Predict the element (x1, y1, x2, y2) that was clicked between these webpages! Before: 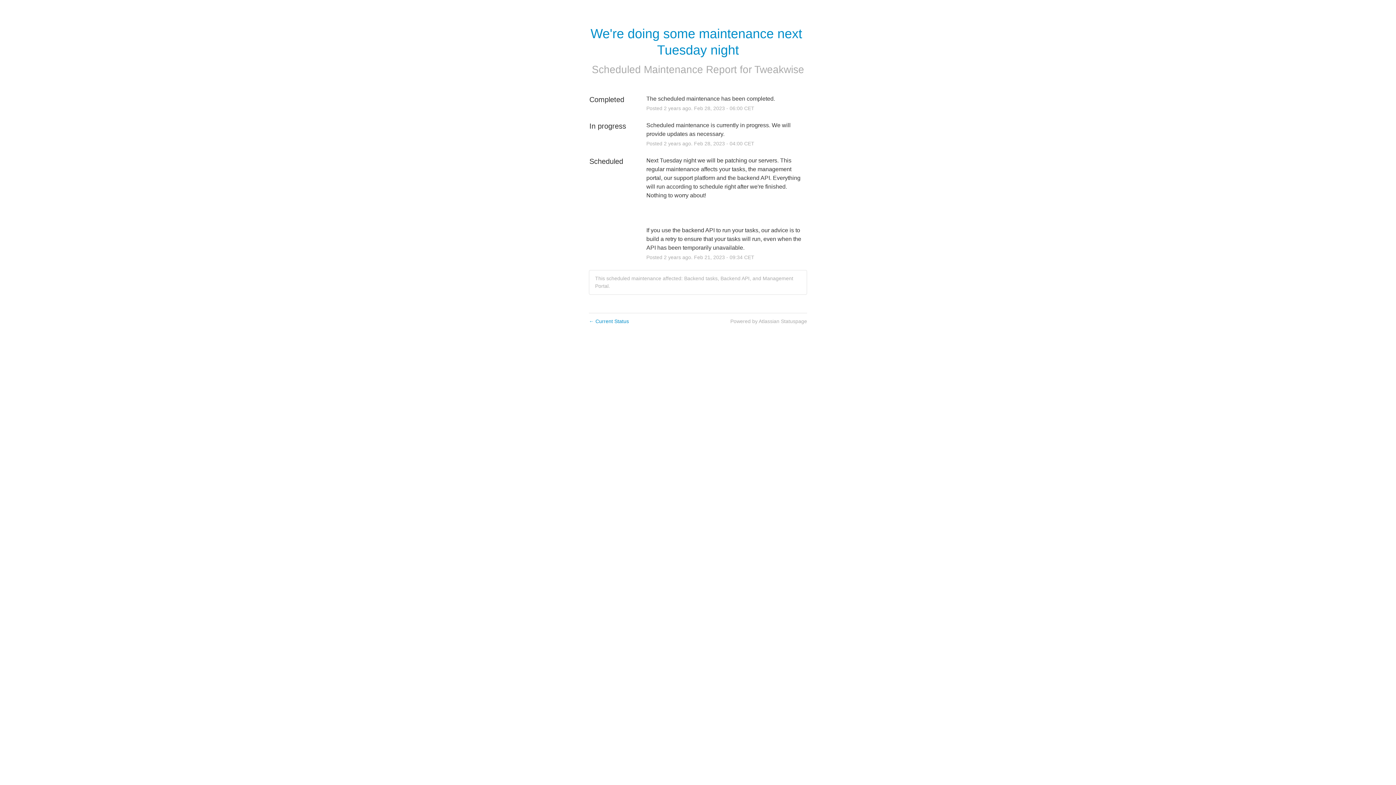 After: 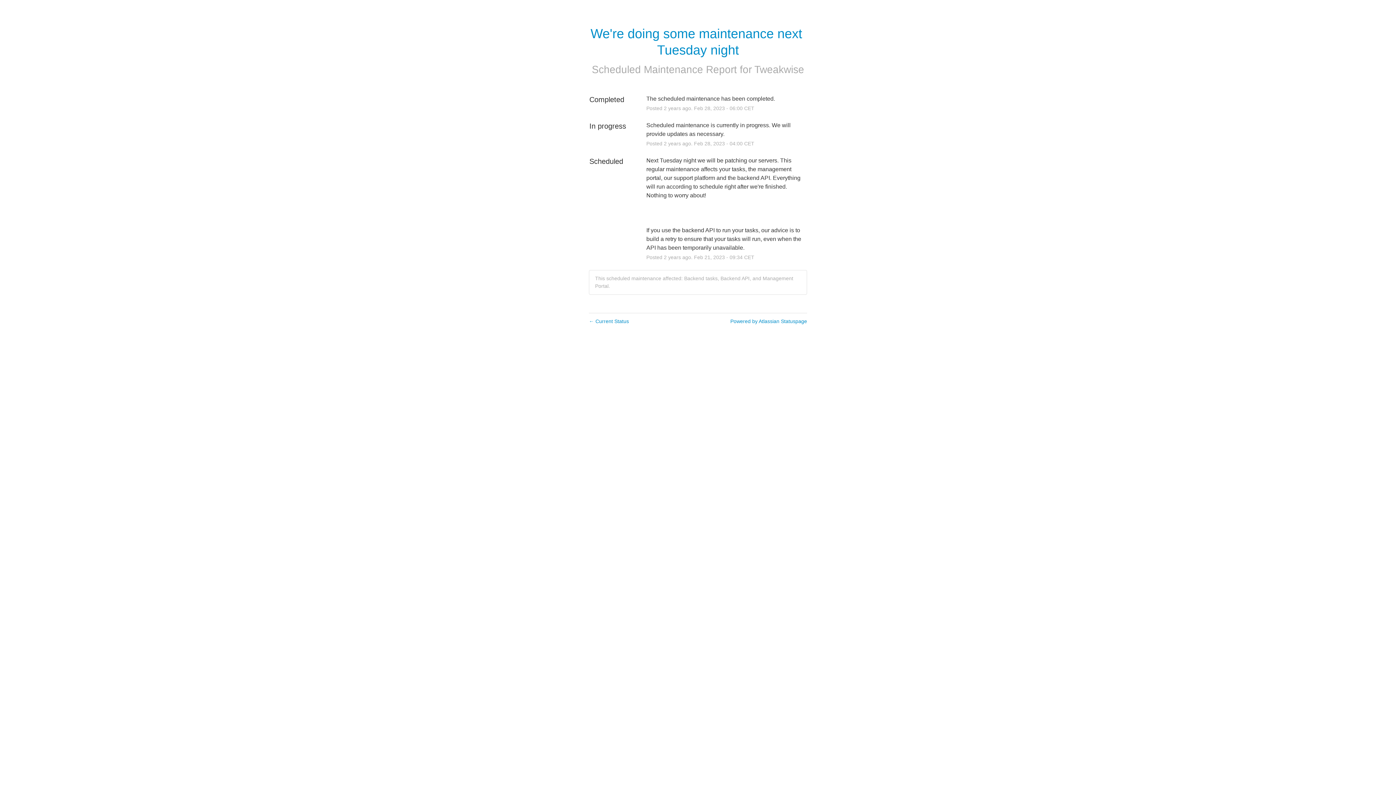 Action: bbox: (730, 318, 807, 324) label: Powered by Atlassian Statuspage